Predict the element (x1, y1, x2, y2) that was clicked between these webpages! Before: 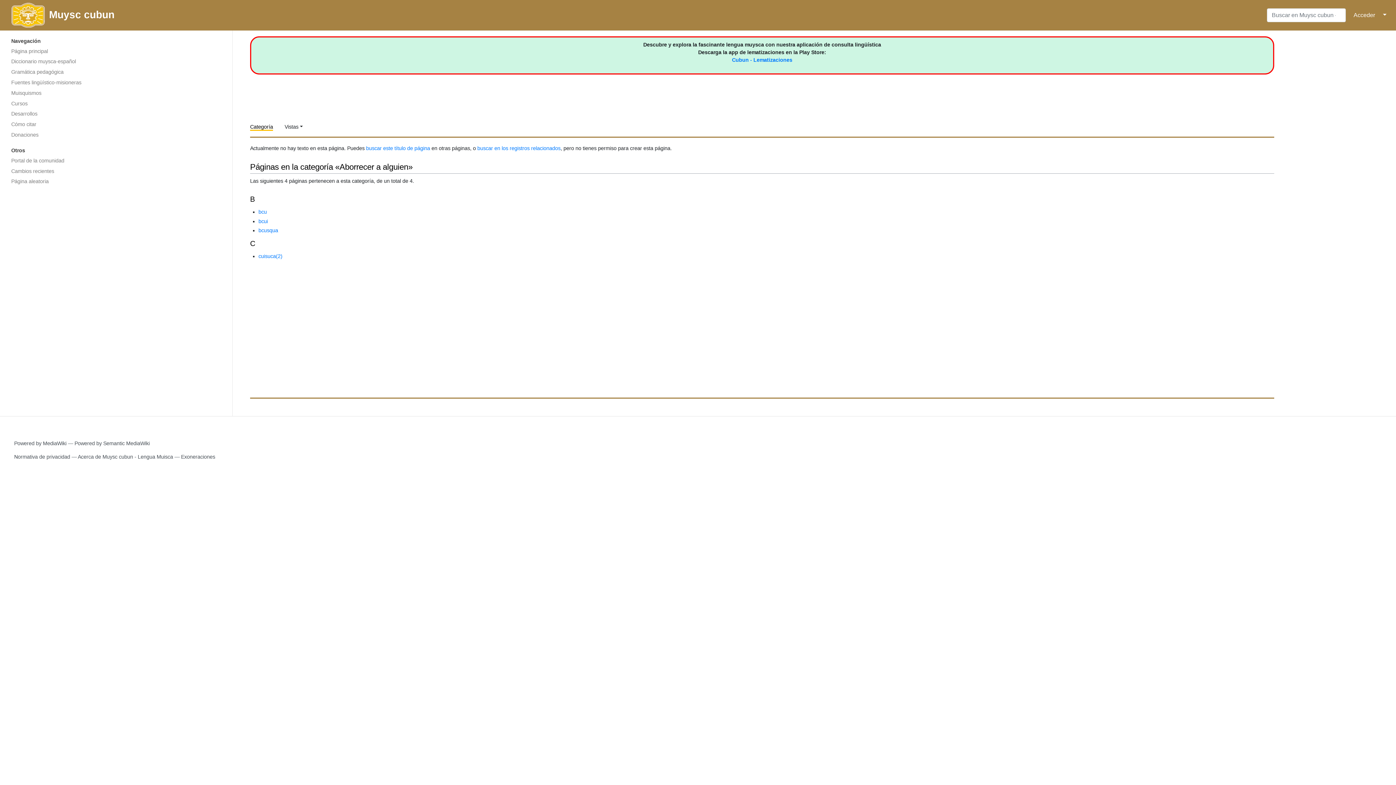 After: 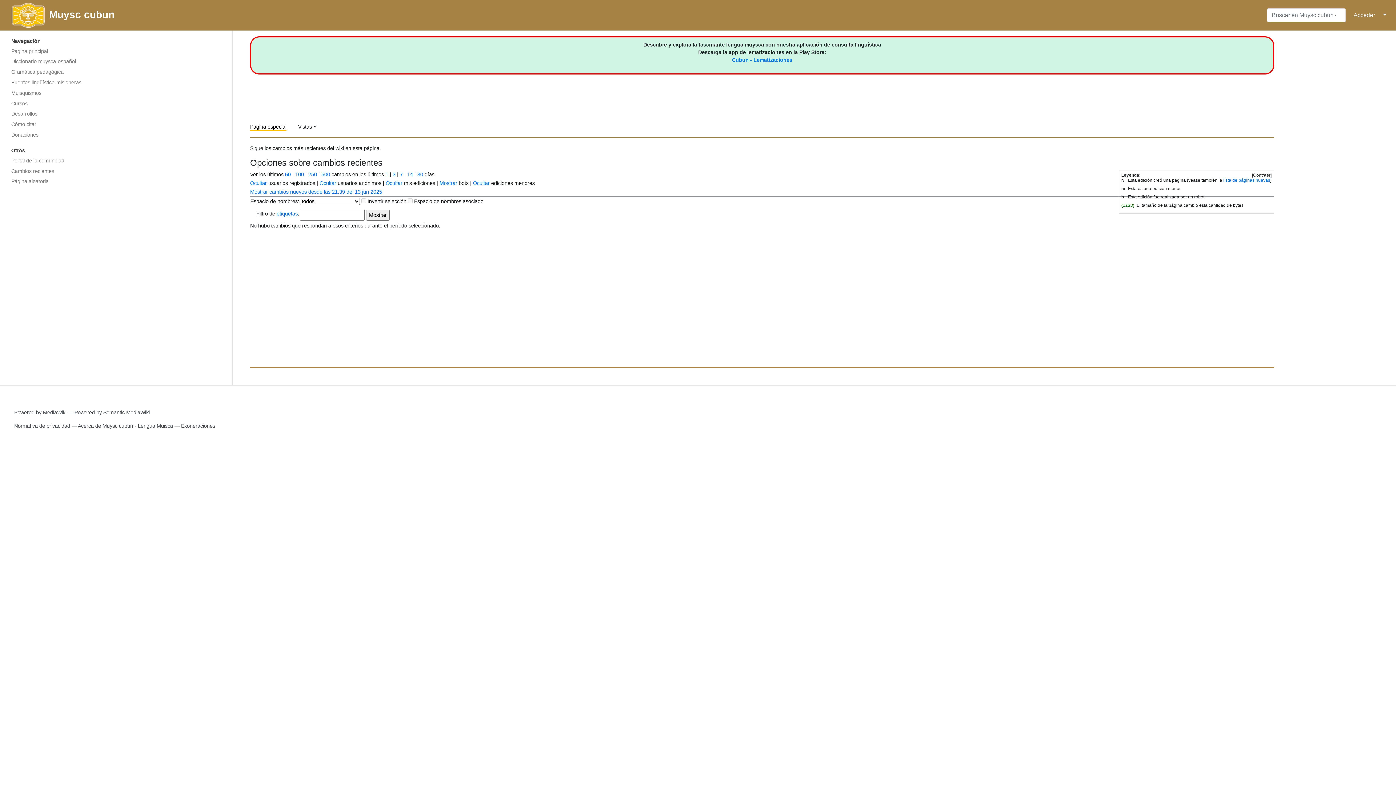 Action: label: Cambios recientes bbox: (5, 166, 226, 176)